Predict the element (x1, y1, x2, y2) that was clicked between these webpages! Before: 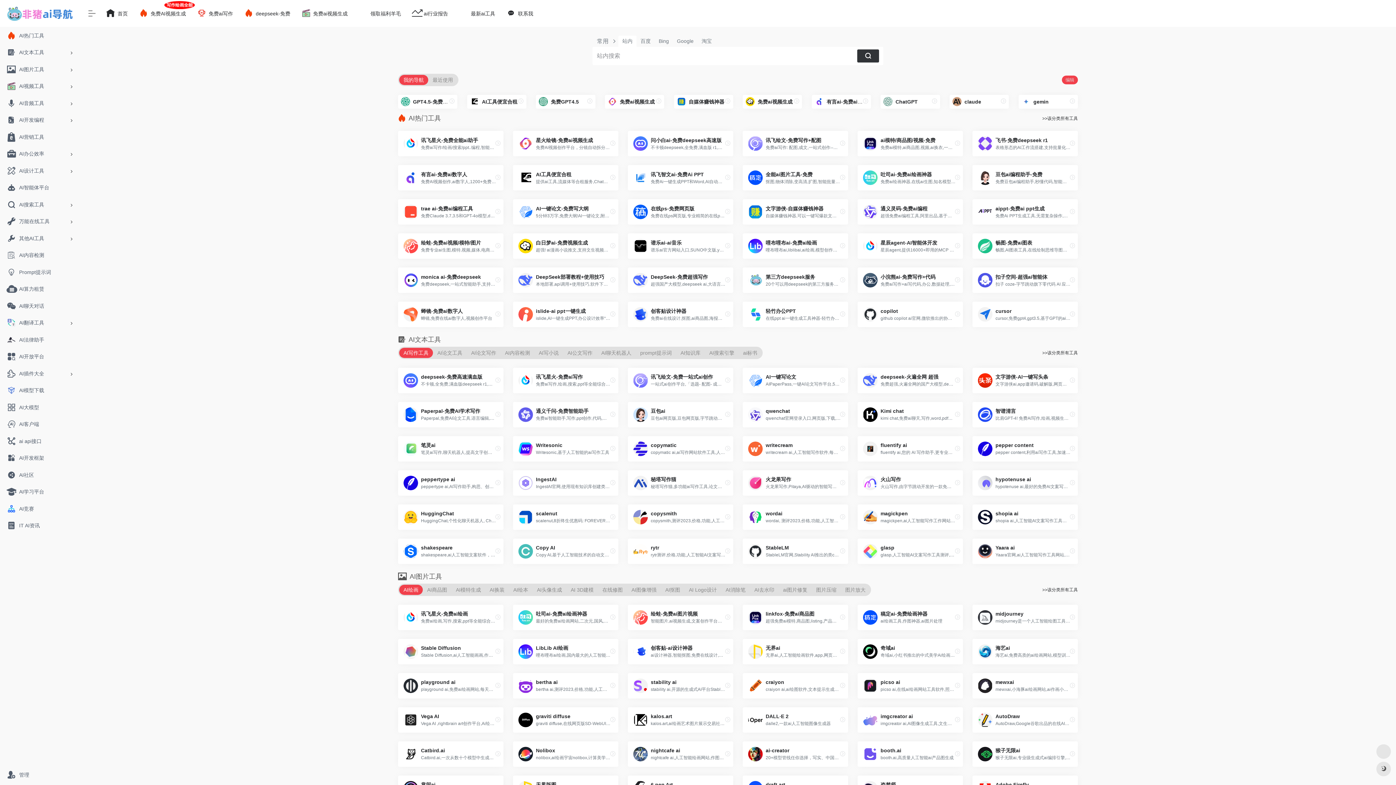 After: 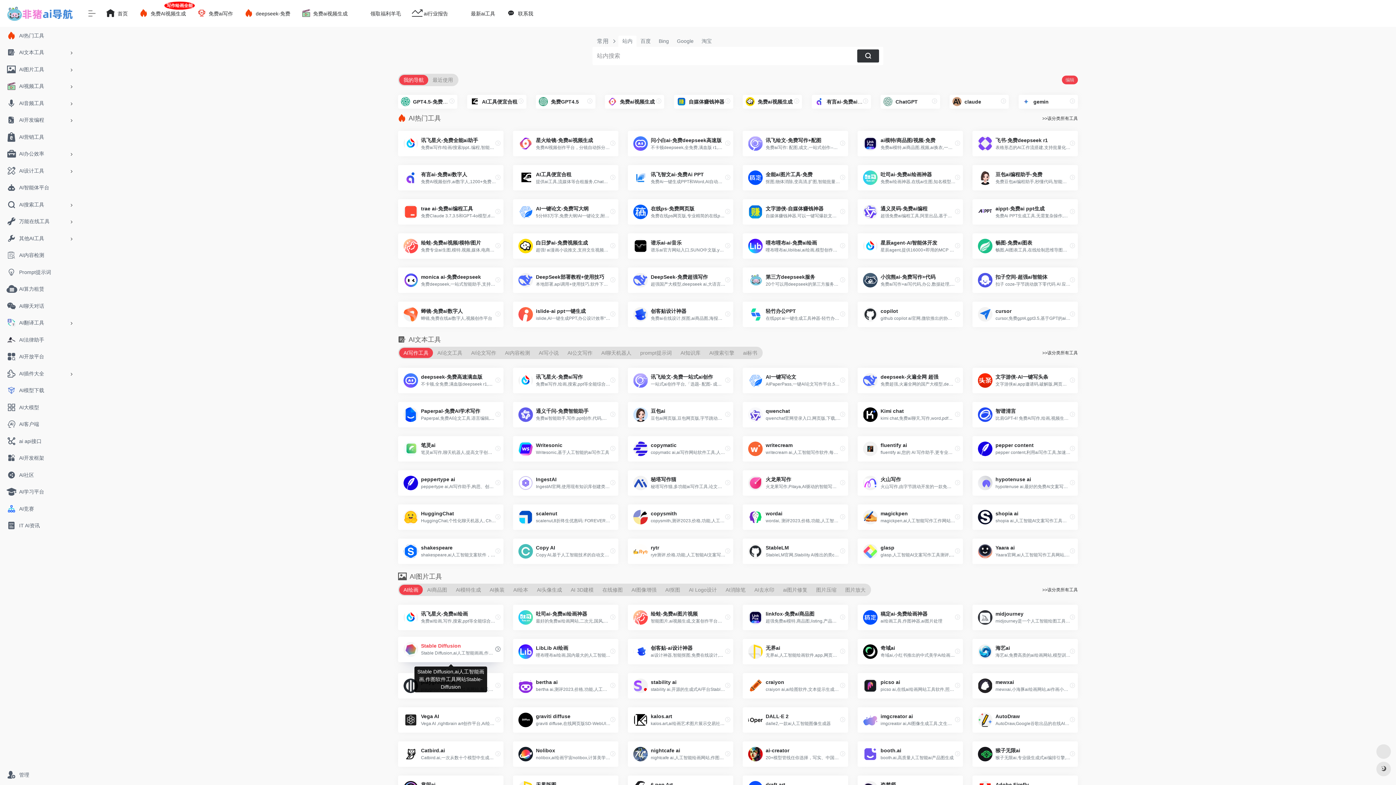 Action: bbox: (398, 639, 503, 664) label: Stable Diffusion

Stable Diffusion,ai人工智能画画,作图软件工具网站Stable-Diffusion